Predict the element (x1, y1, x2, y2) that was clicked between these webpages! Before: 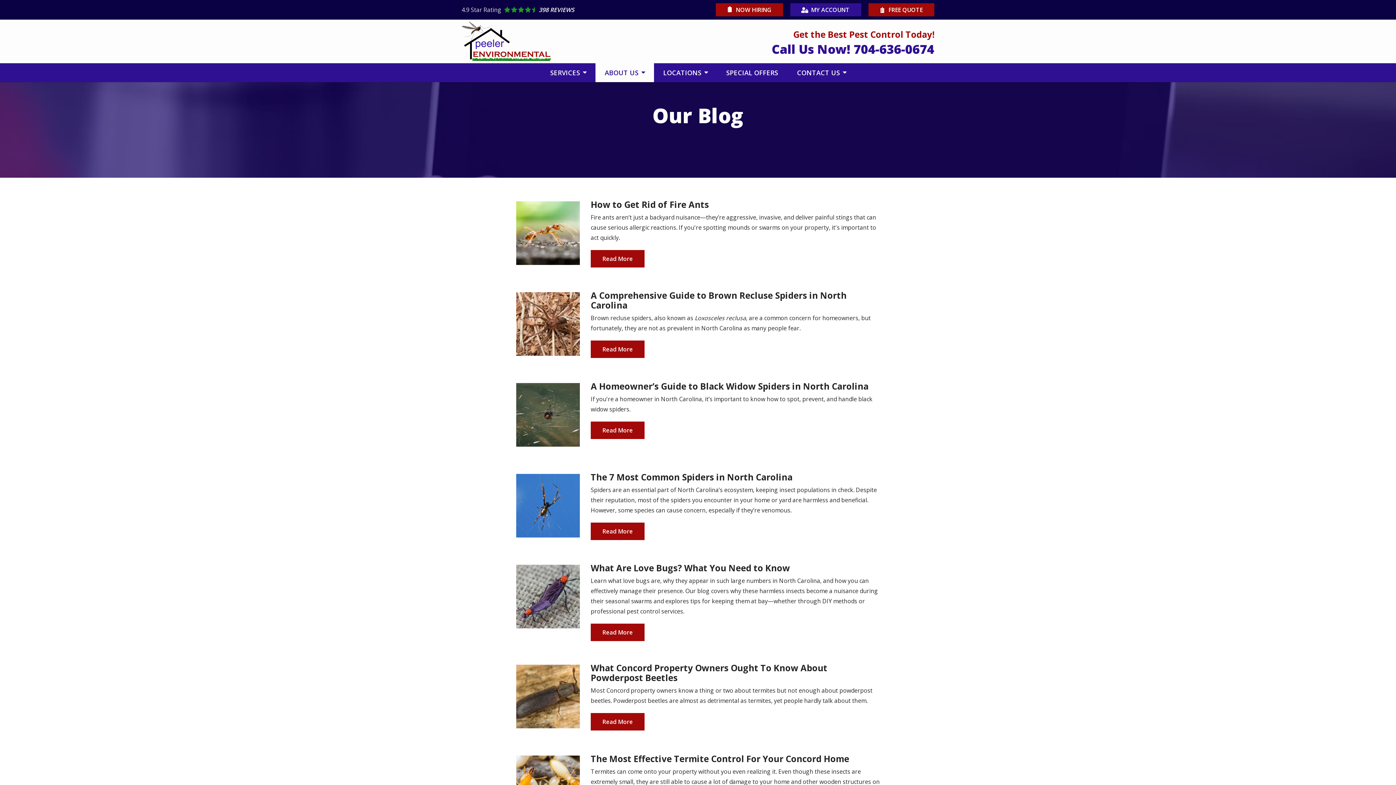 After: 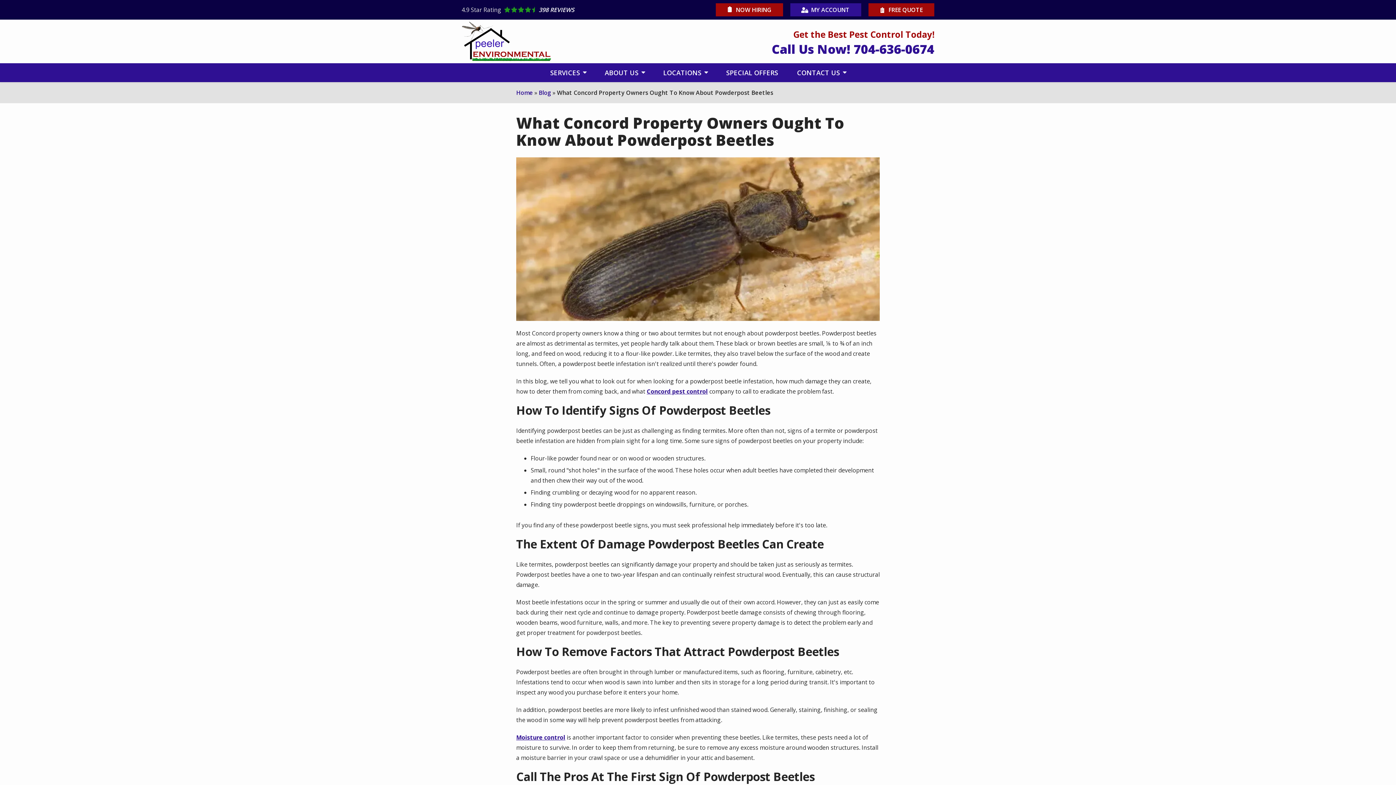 Action: label: Image bbox: (516, 656, 590, 736)